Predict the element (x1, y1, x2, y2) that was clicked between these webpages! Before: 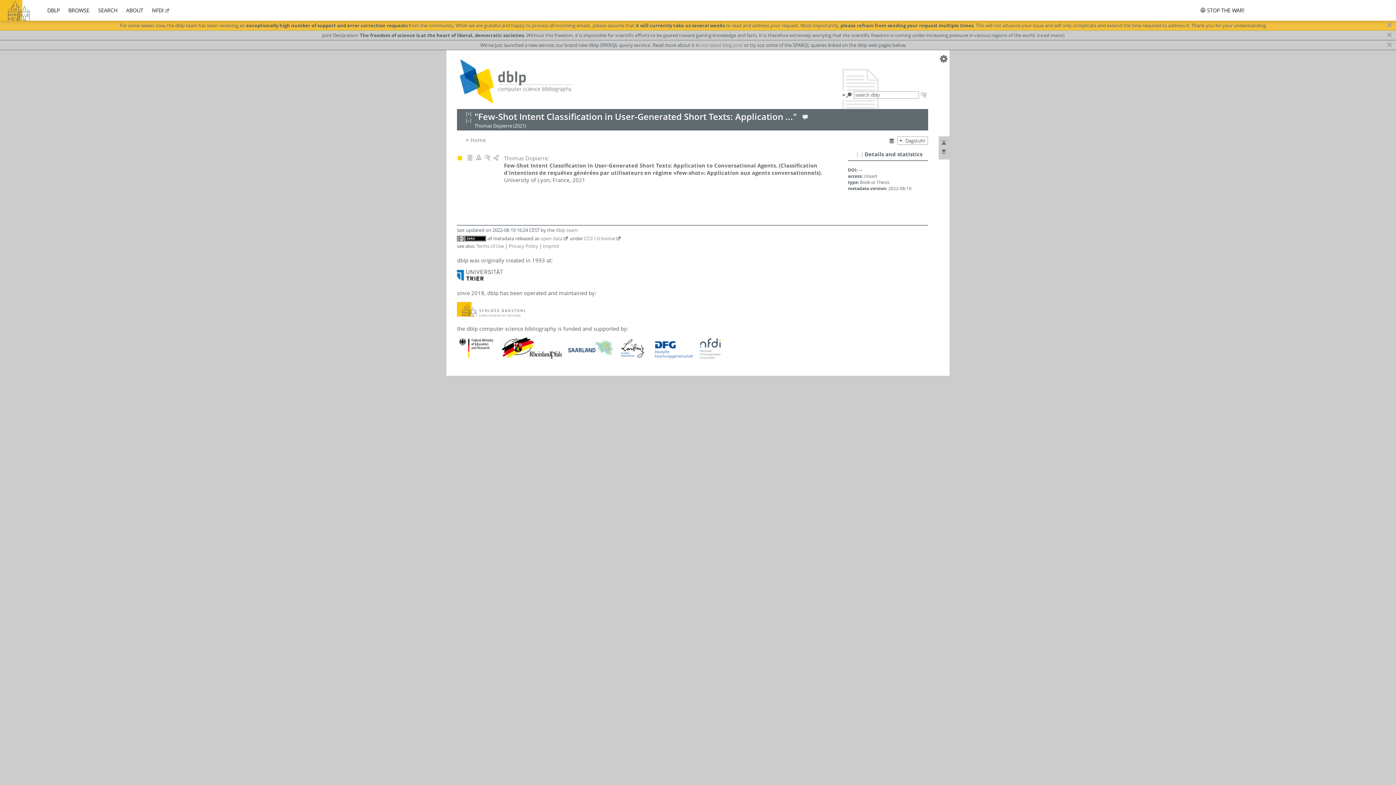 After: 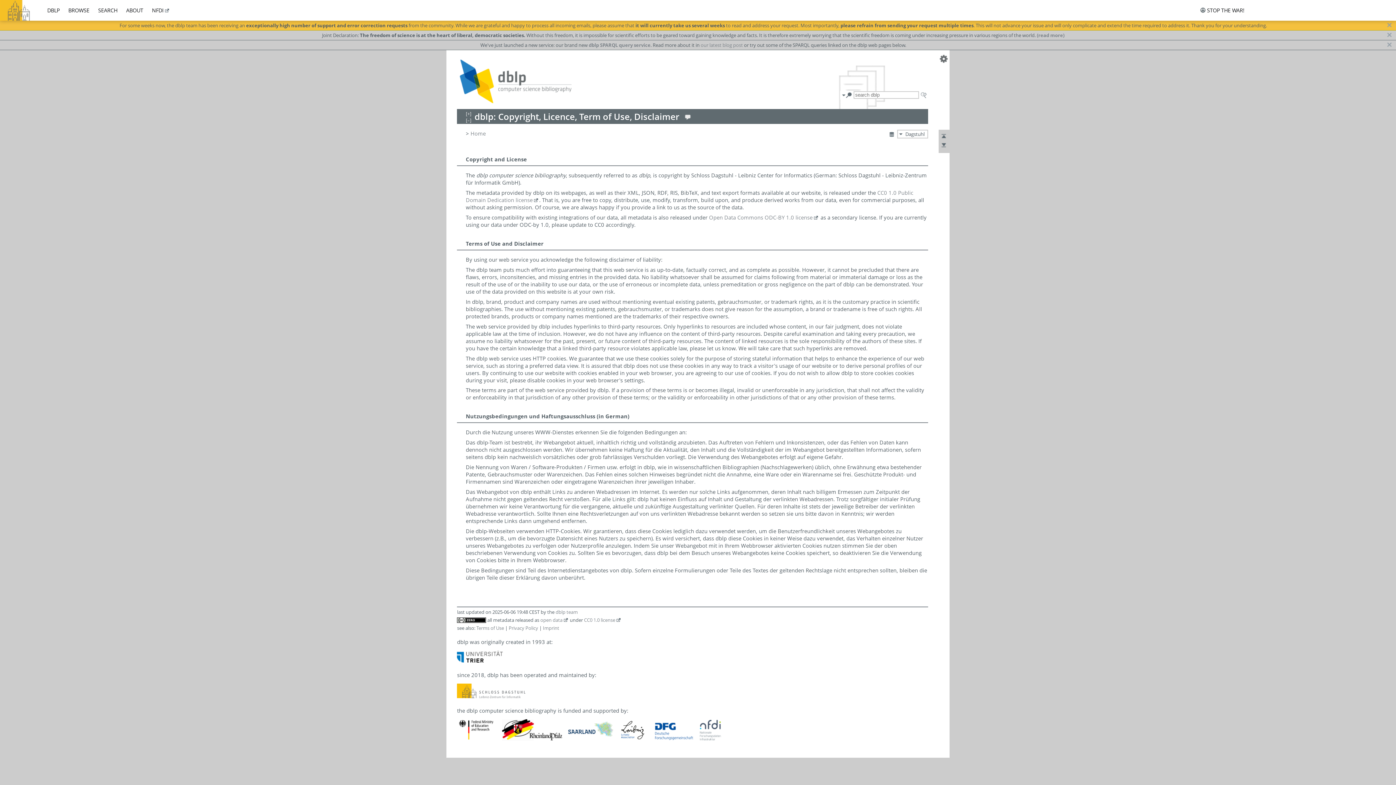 Action: bbox: (476, 242, 504, 249) label: Terms of Use